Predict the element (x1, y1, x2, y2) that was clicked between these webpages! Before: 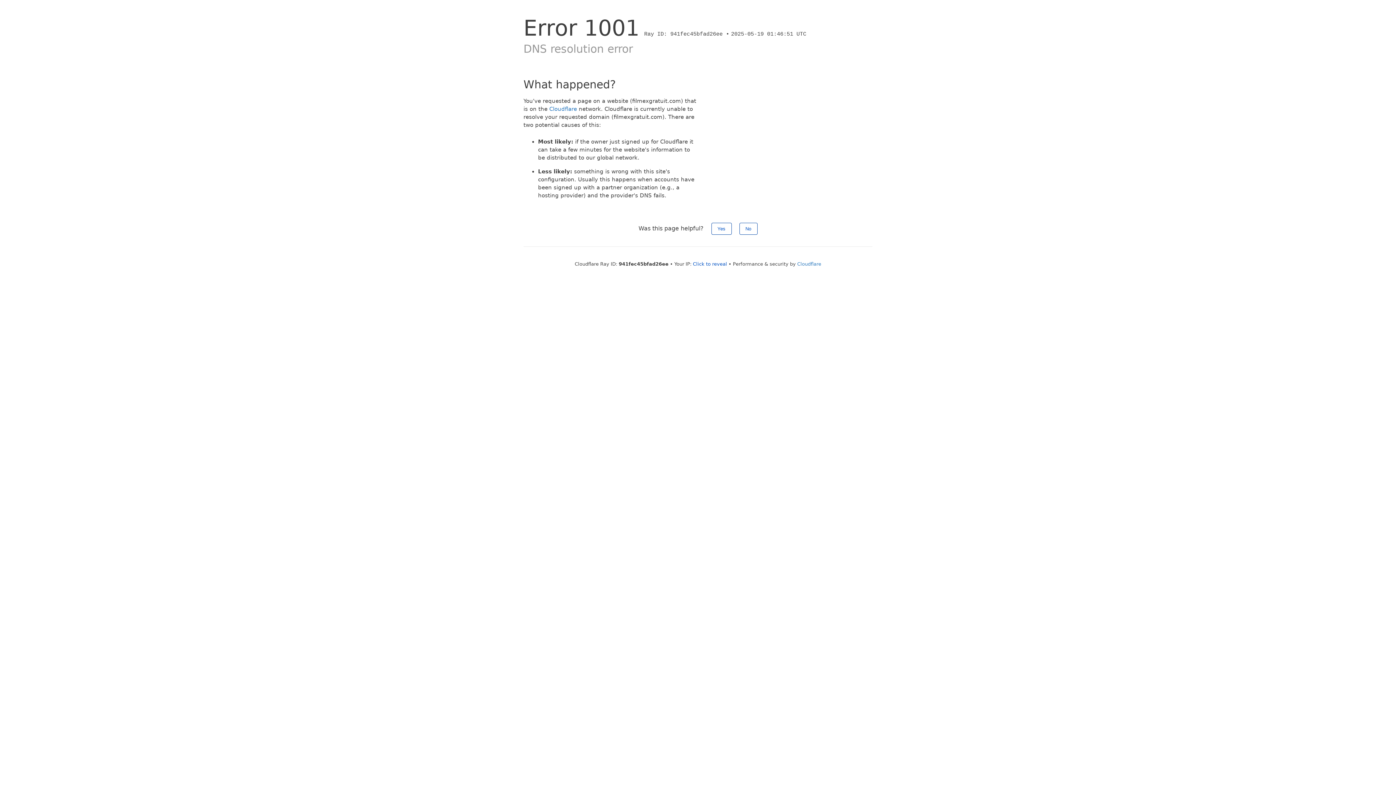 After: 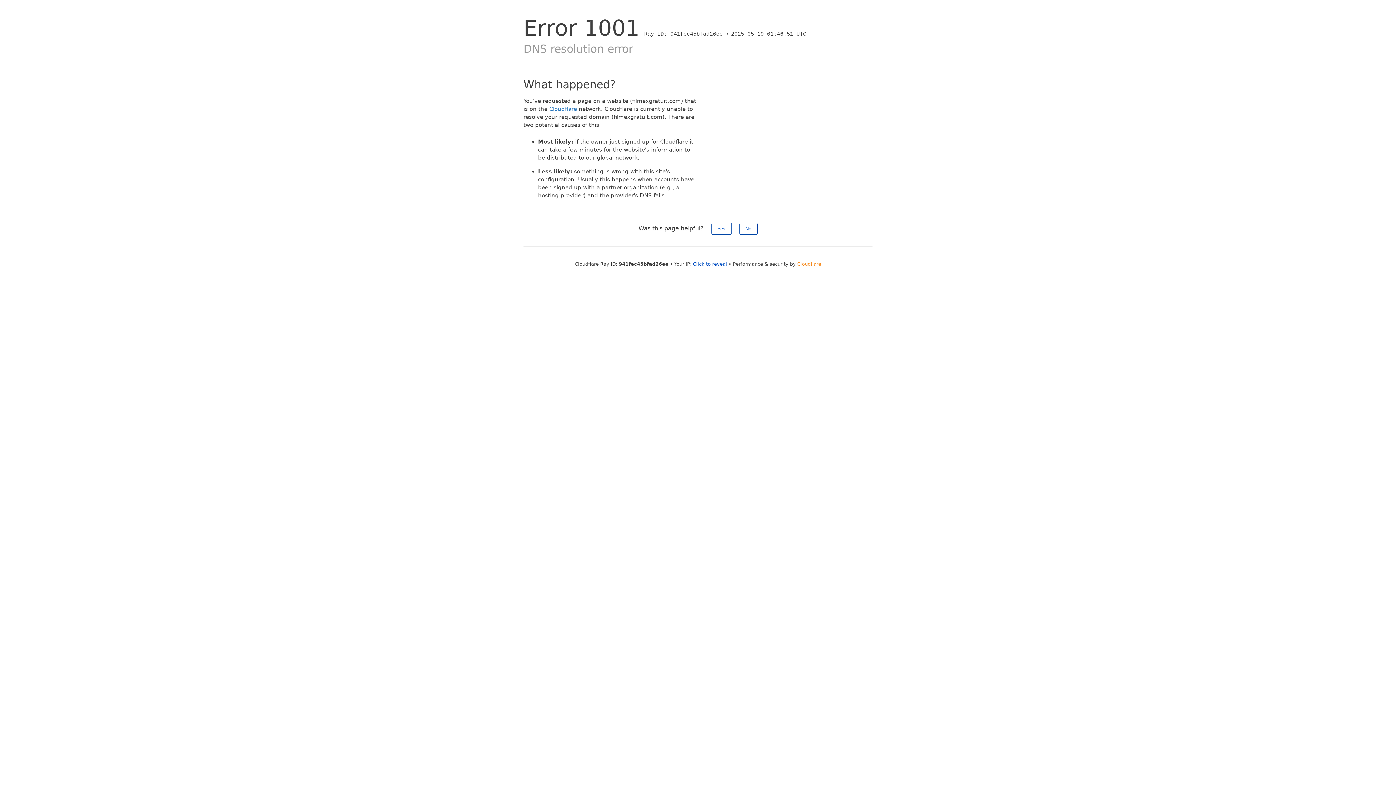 Action: label: Cloudflare bbox: (797, 261, 821, 266)